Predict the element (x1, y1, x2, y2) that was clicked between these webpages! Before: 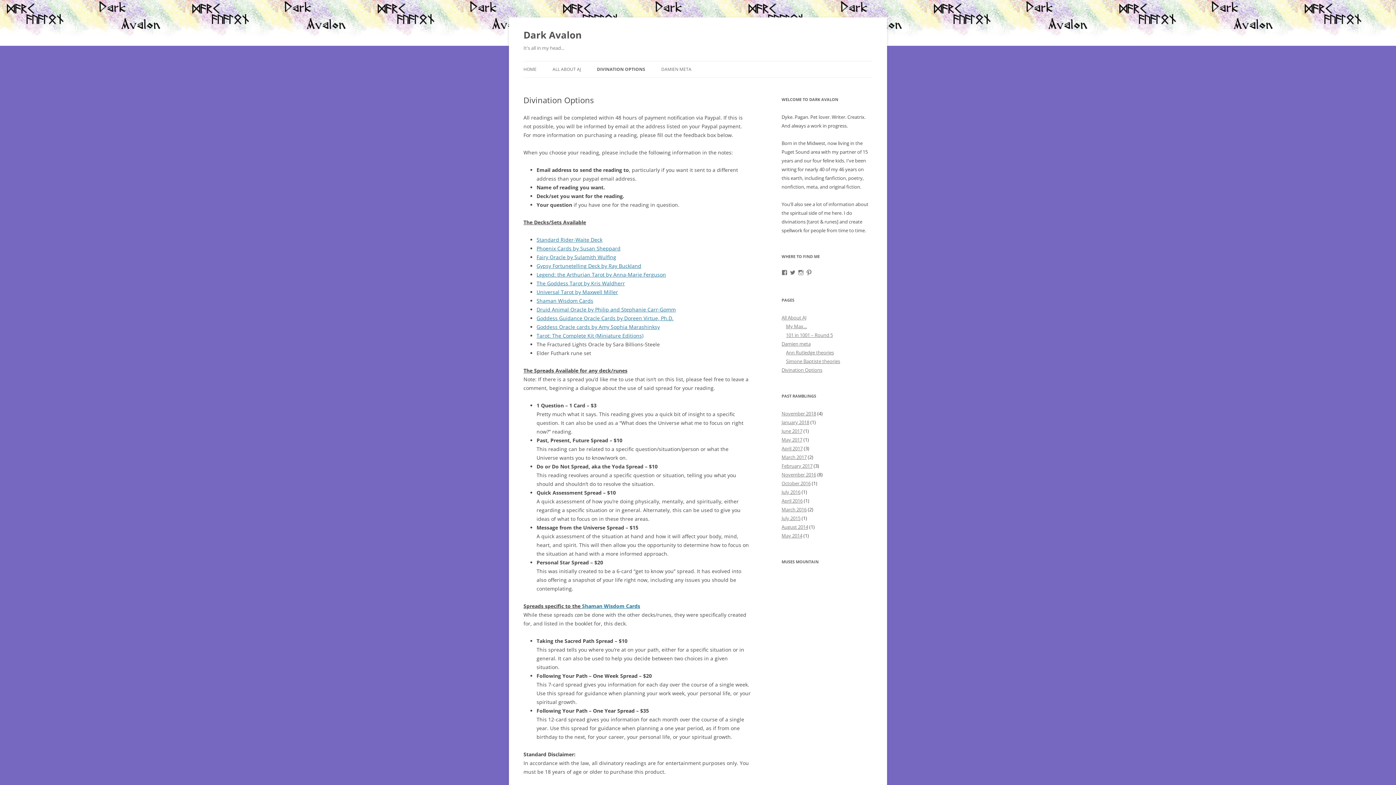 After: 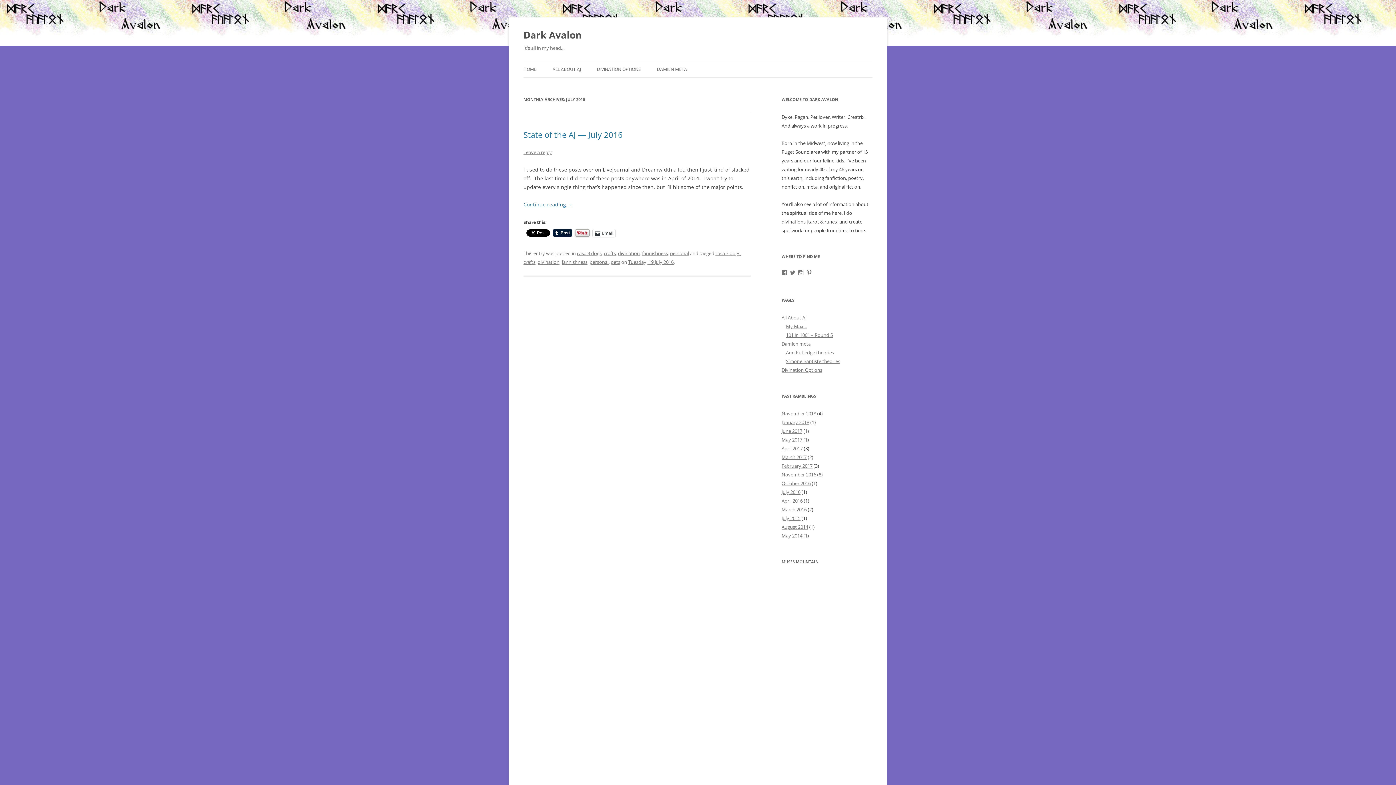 Action: label: July 2016 bbox: (781, 489, 800, 495)